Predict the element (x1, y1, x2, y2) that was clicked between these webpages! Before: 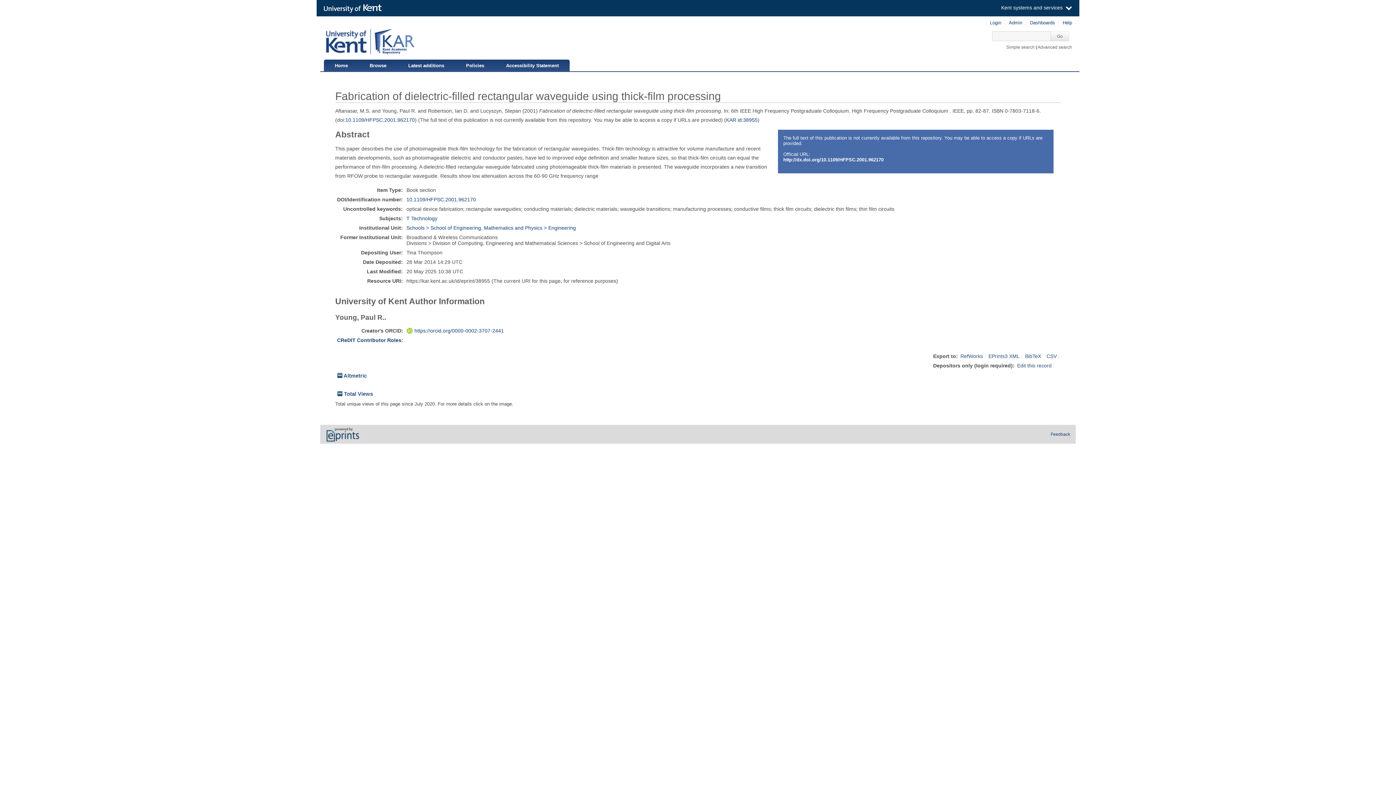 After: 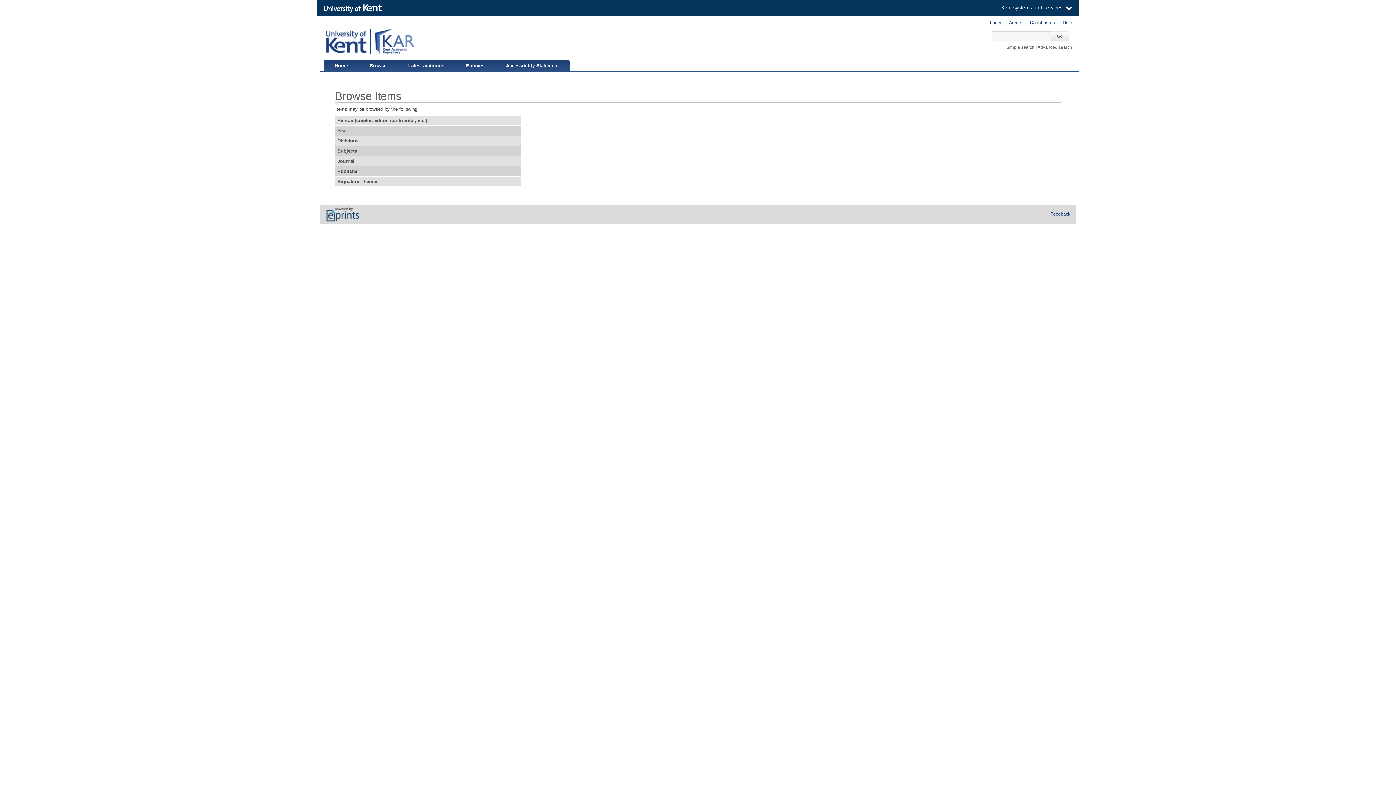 Action: bbox: (358, 59, 397, 70) label: Browse